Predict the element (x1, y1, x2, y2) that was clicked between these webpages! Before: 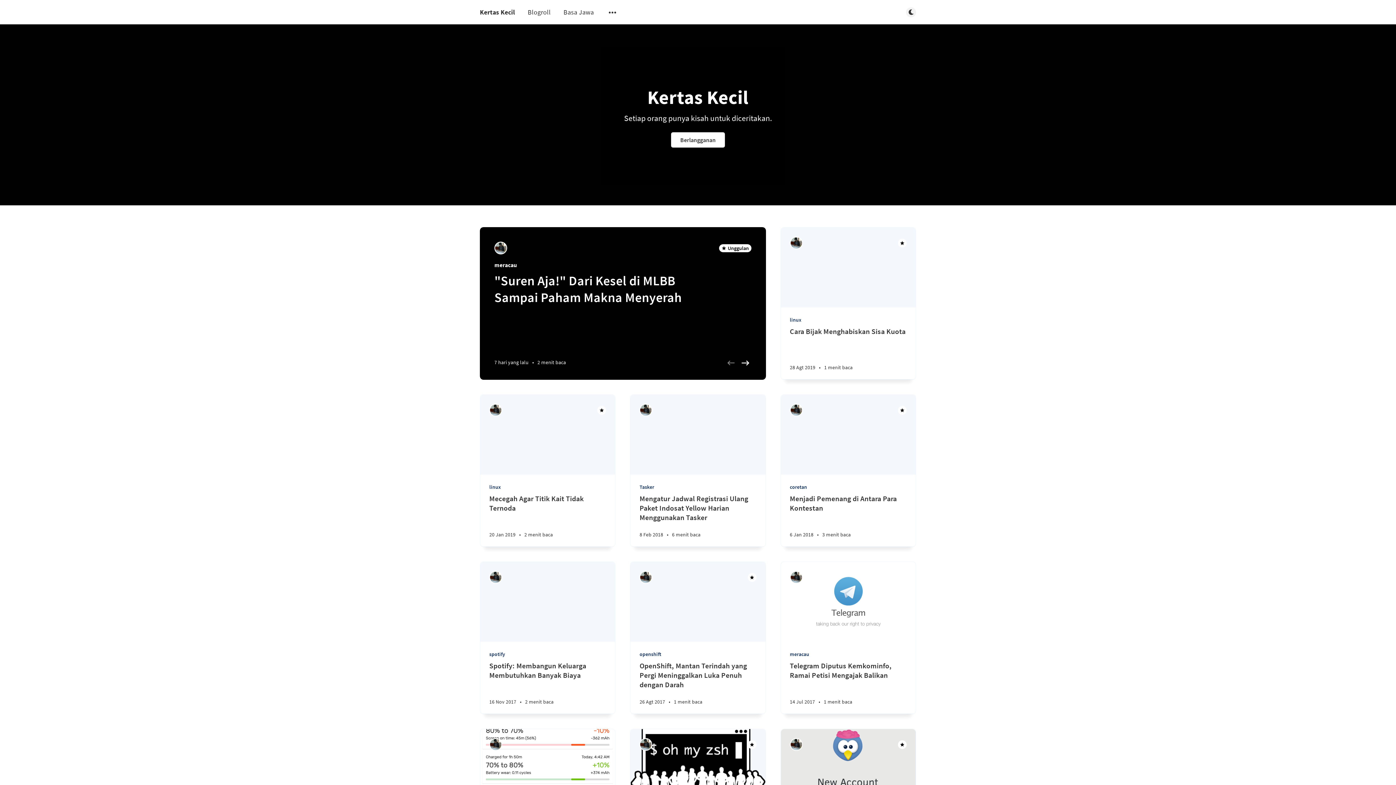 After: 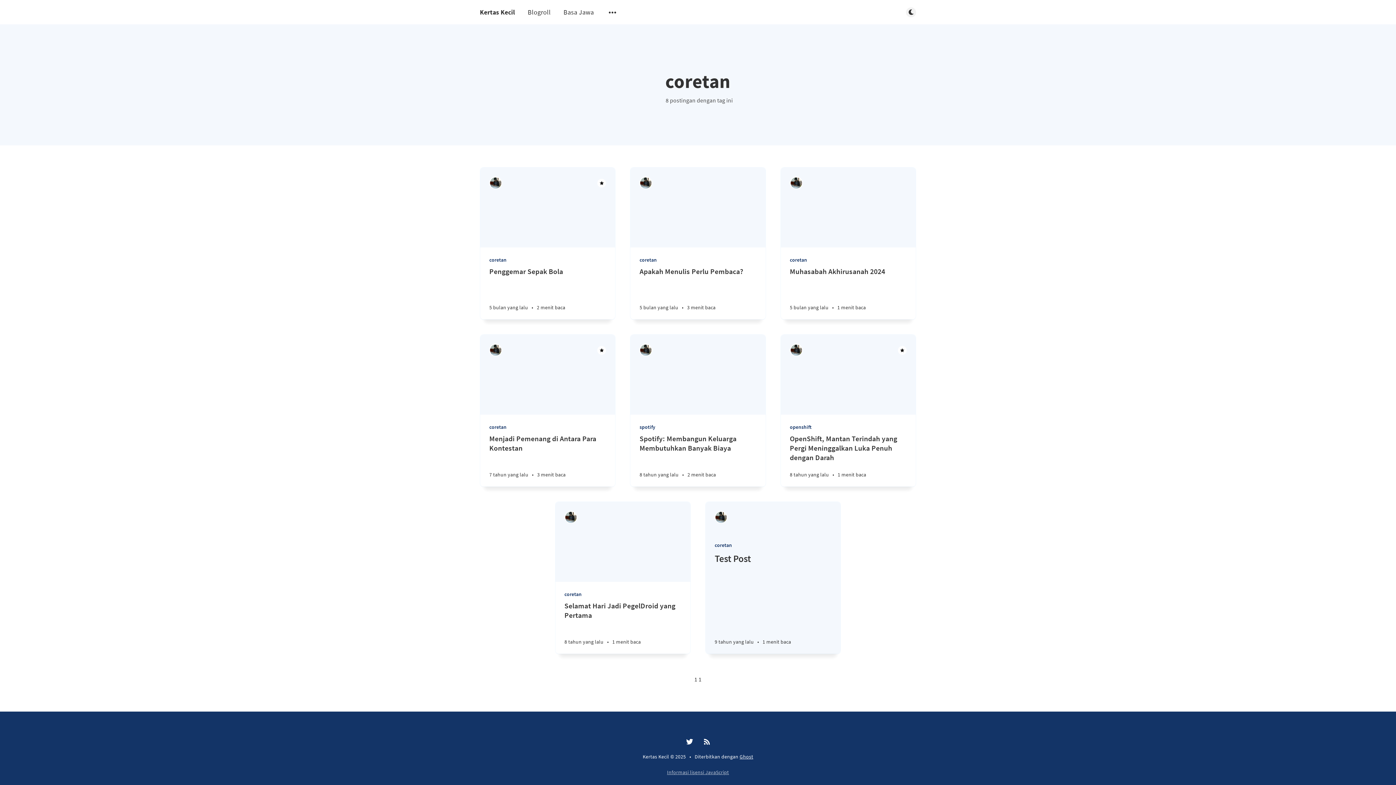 Action: label: coretan bbox: (790, 484, 908, 490)